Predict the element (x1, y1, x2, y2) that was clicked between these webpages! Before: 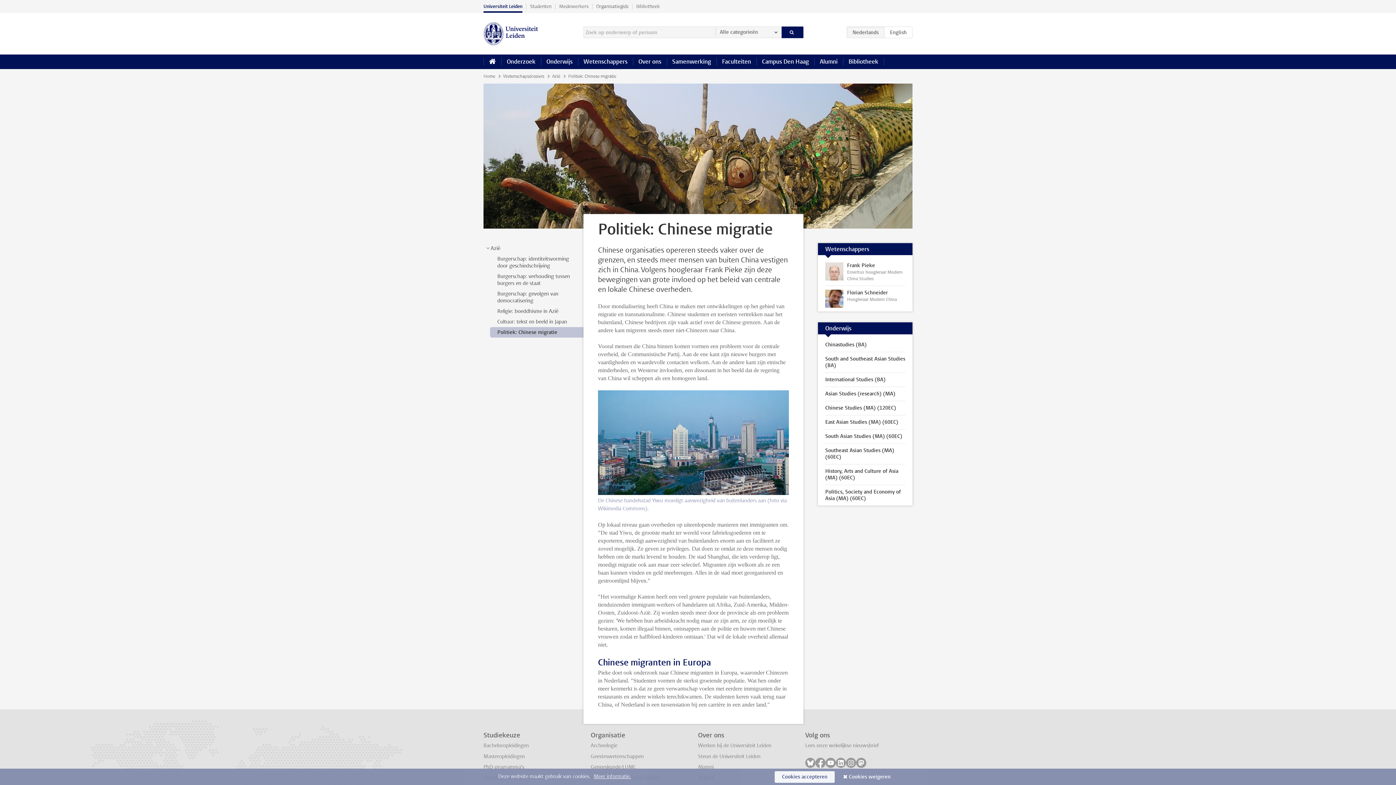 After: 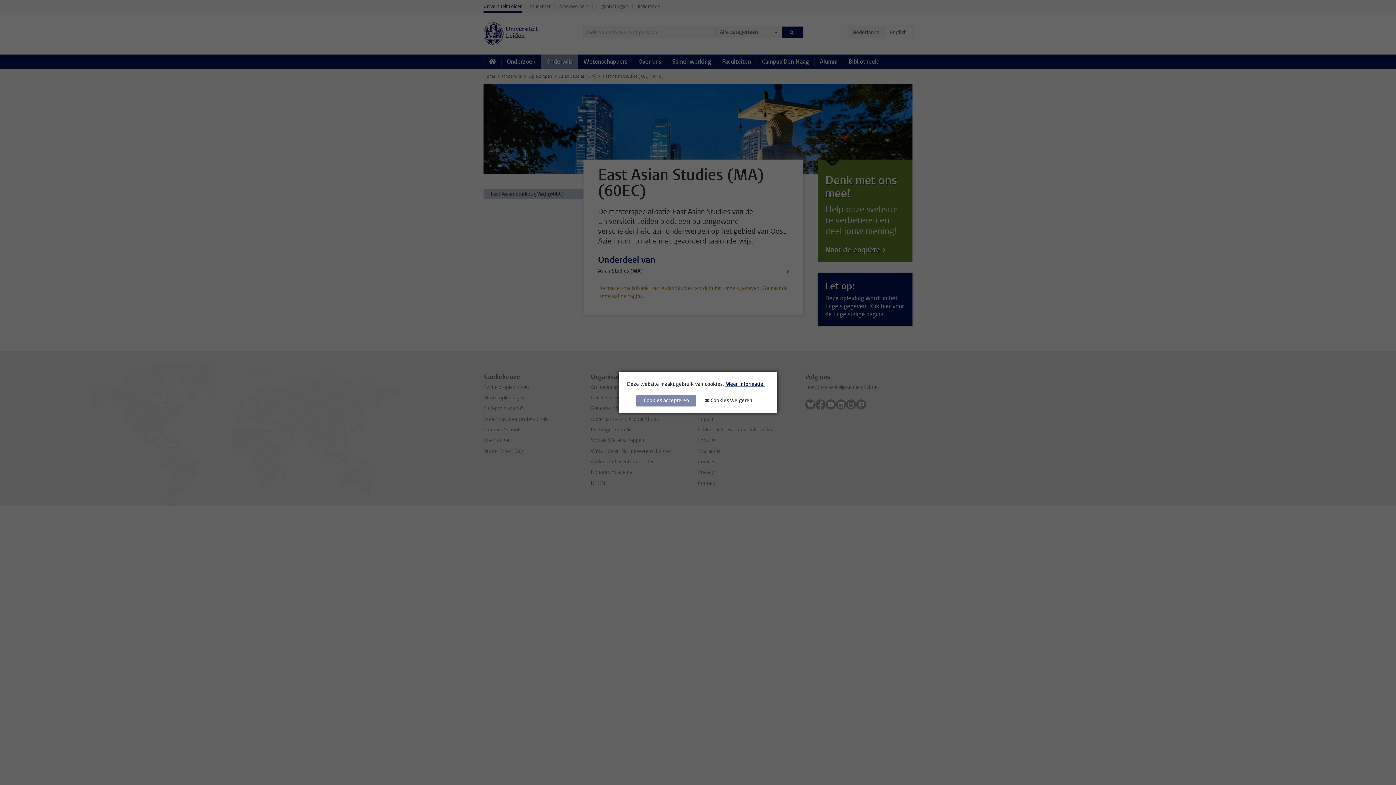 Action: bbox: (818, 415, 912, 429) label: East Asian Studies (MA) (60EC)